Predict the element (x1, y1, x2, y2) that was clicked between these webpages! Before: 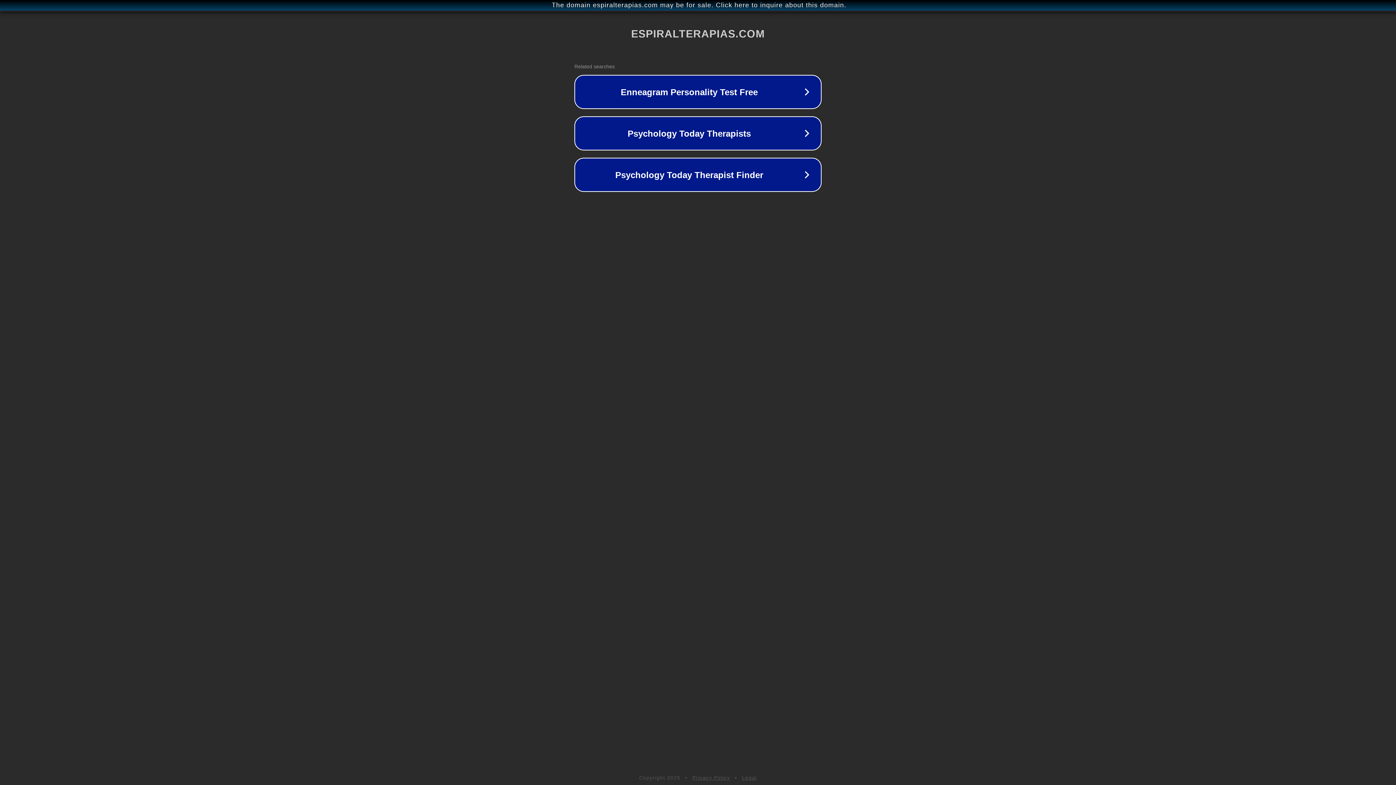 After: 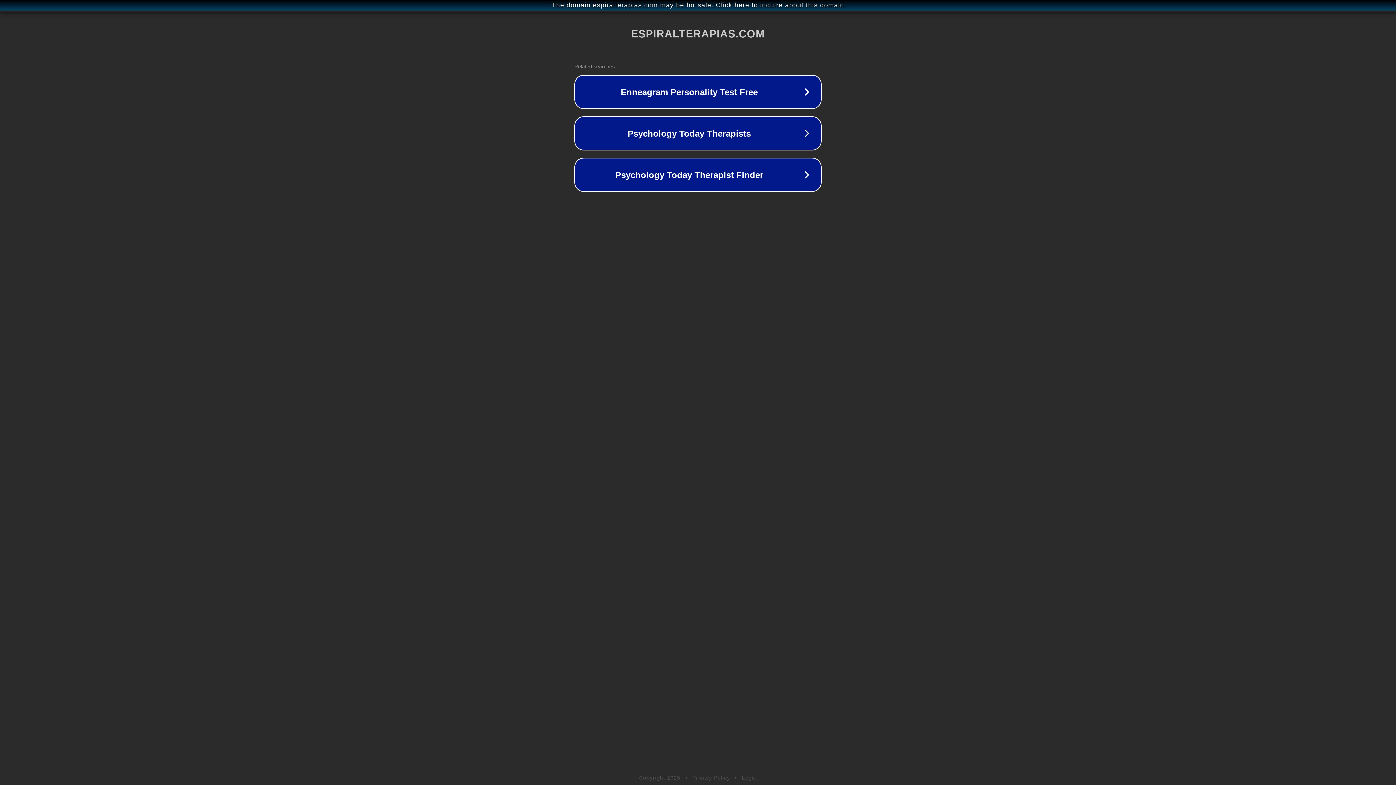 Action: label: Legal bbox: (742, 775, 757, 781)